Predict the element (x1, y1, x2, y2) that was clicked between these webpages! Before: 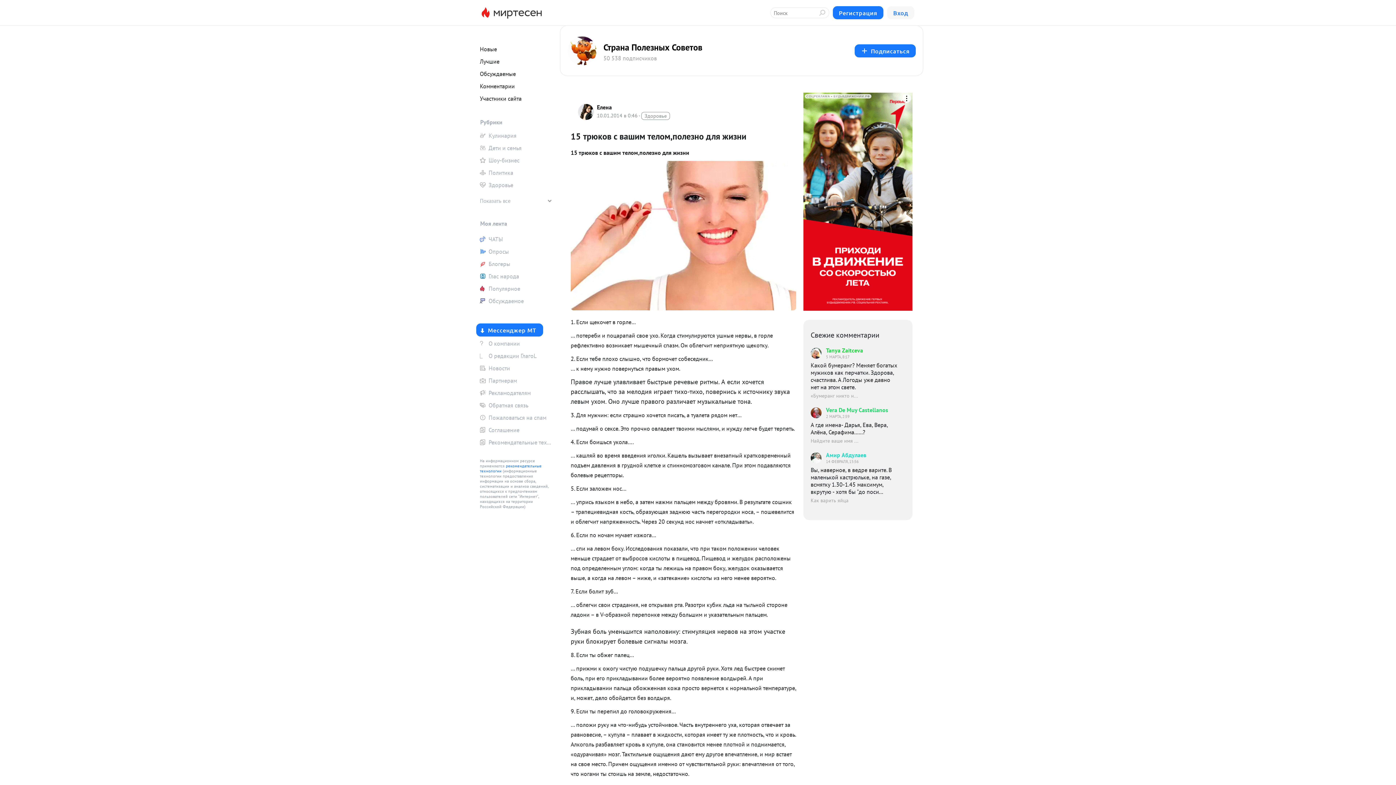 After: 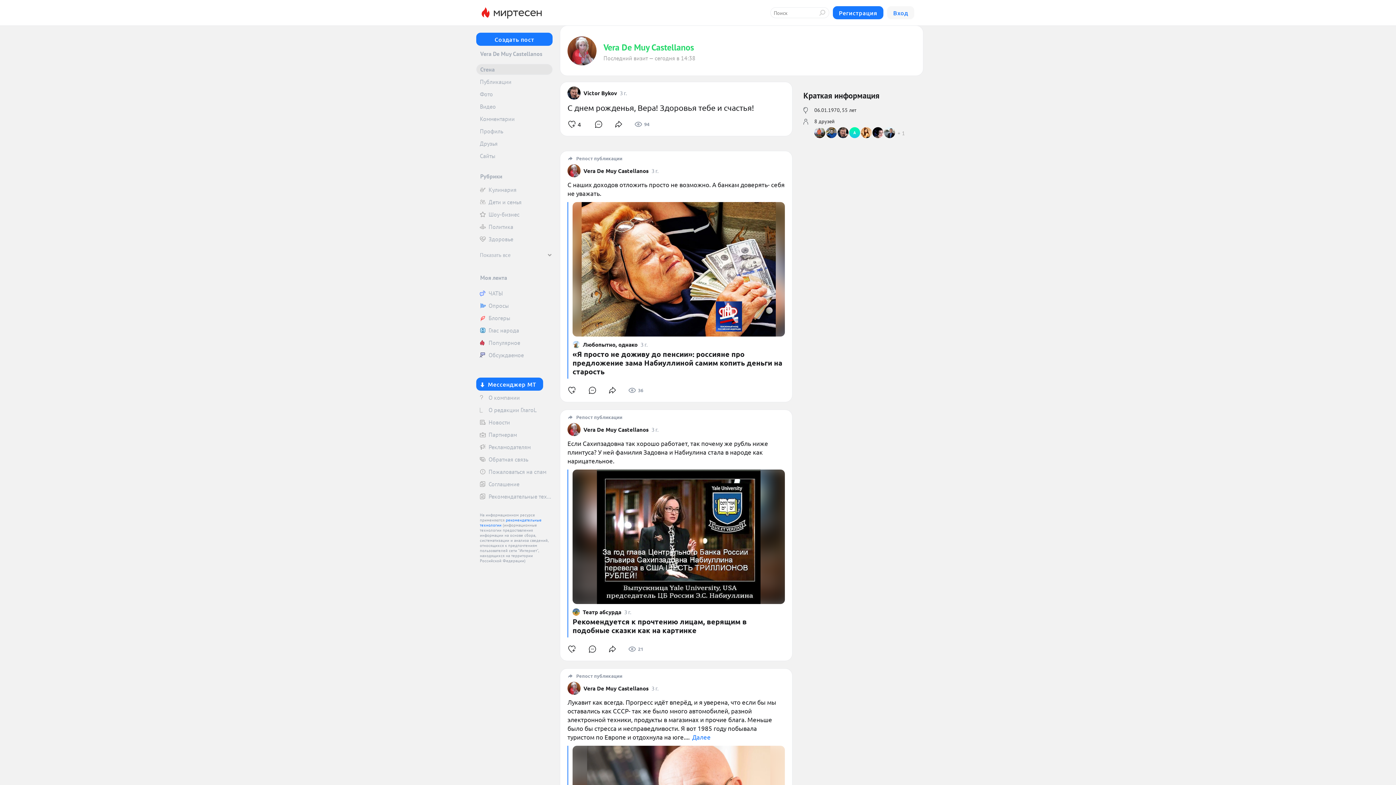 Action: label: Vera De Muy Castellanos
2 МАРТА, 2:59 bbox: (810, 406, 898, 419)